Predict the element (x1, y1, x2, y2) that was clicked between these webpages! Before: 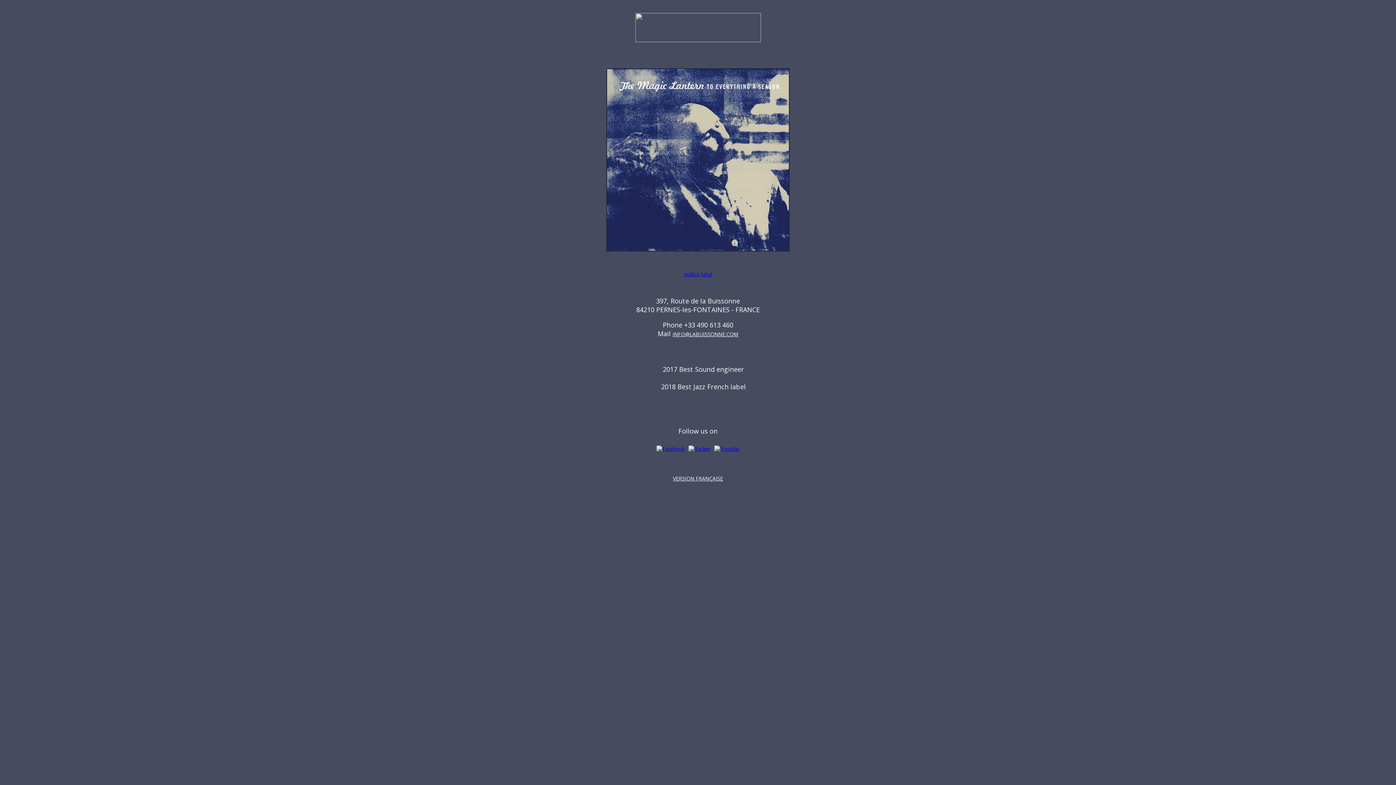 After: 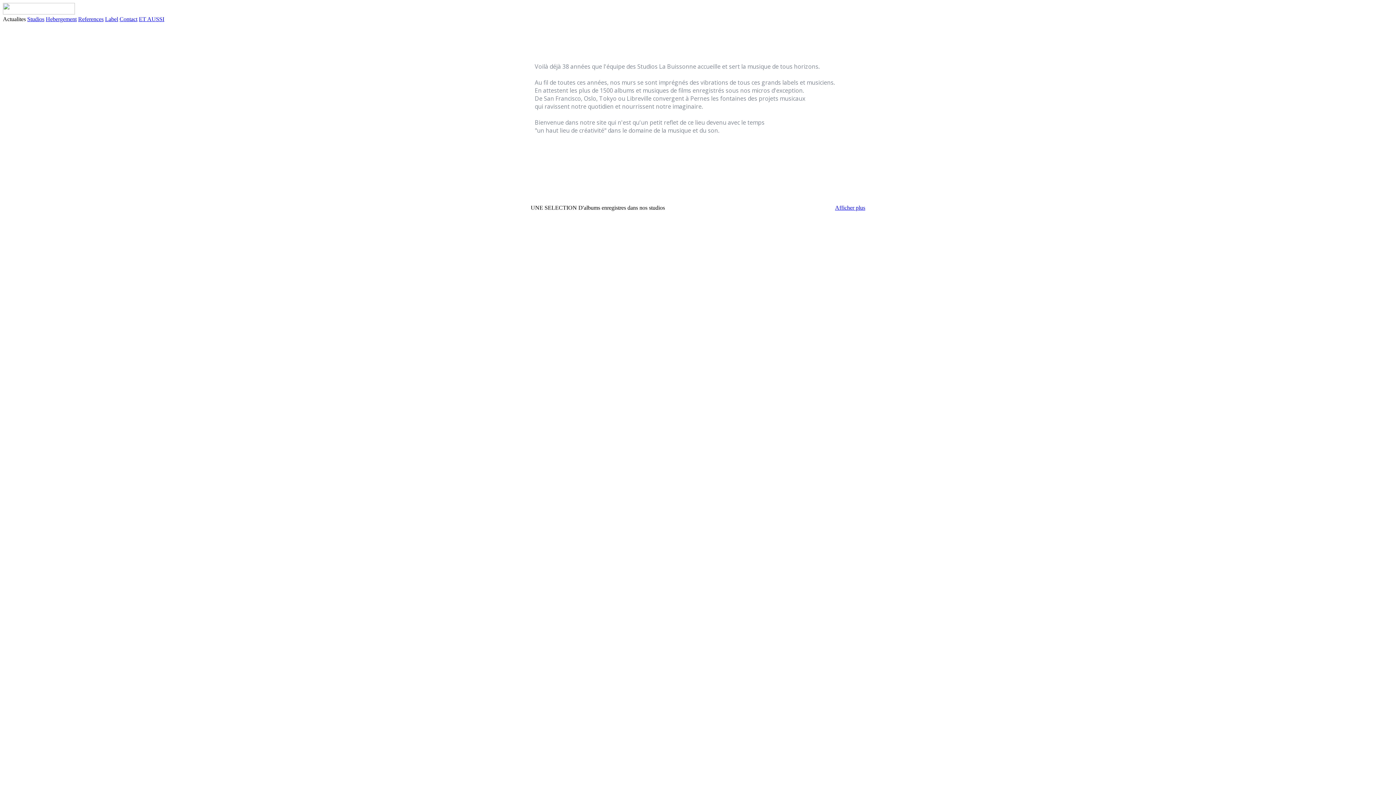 Action: label: VERSION FRANÇAISE bbox: (673, 475, 723, 482)